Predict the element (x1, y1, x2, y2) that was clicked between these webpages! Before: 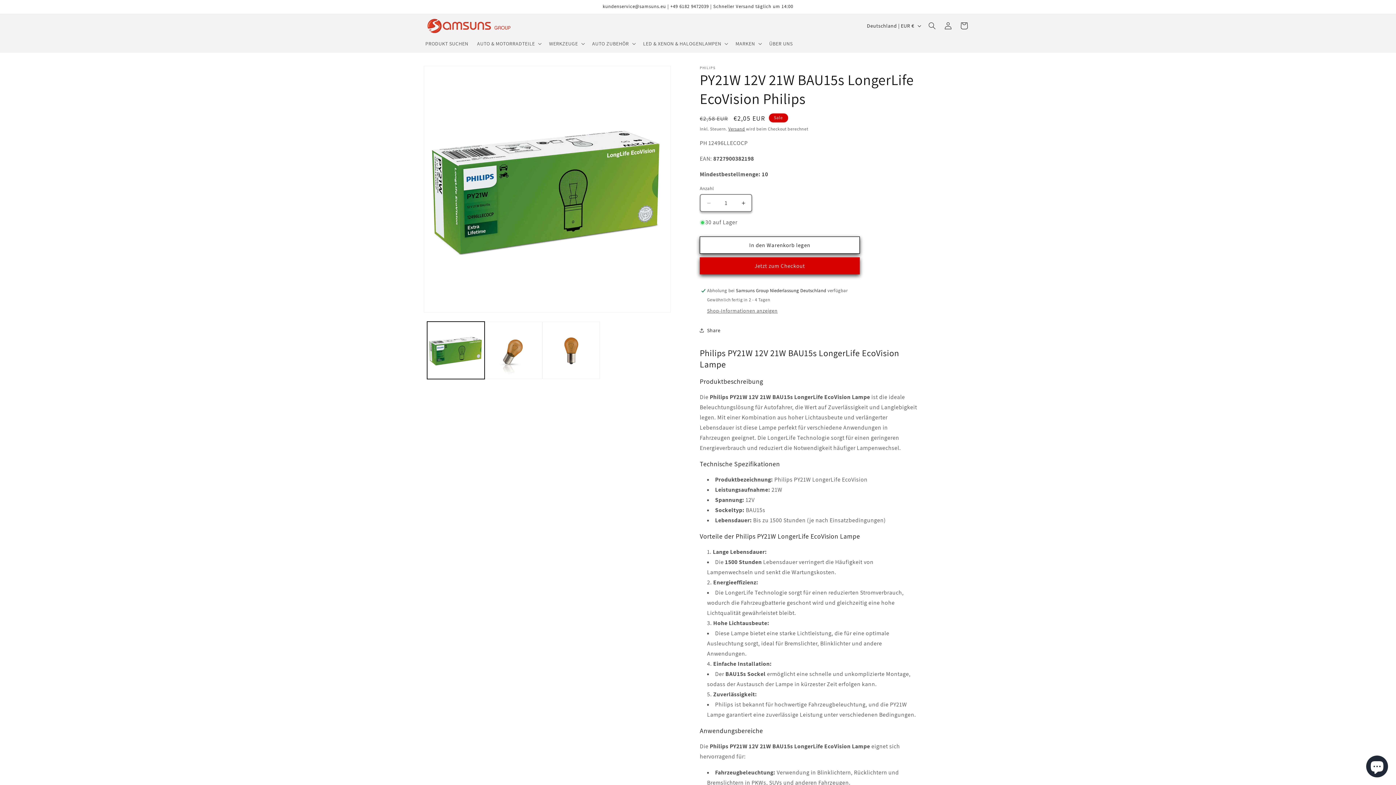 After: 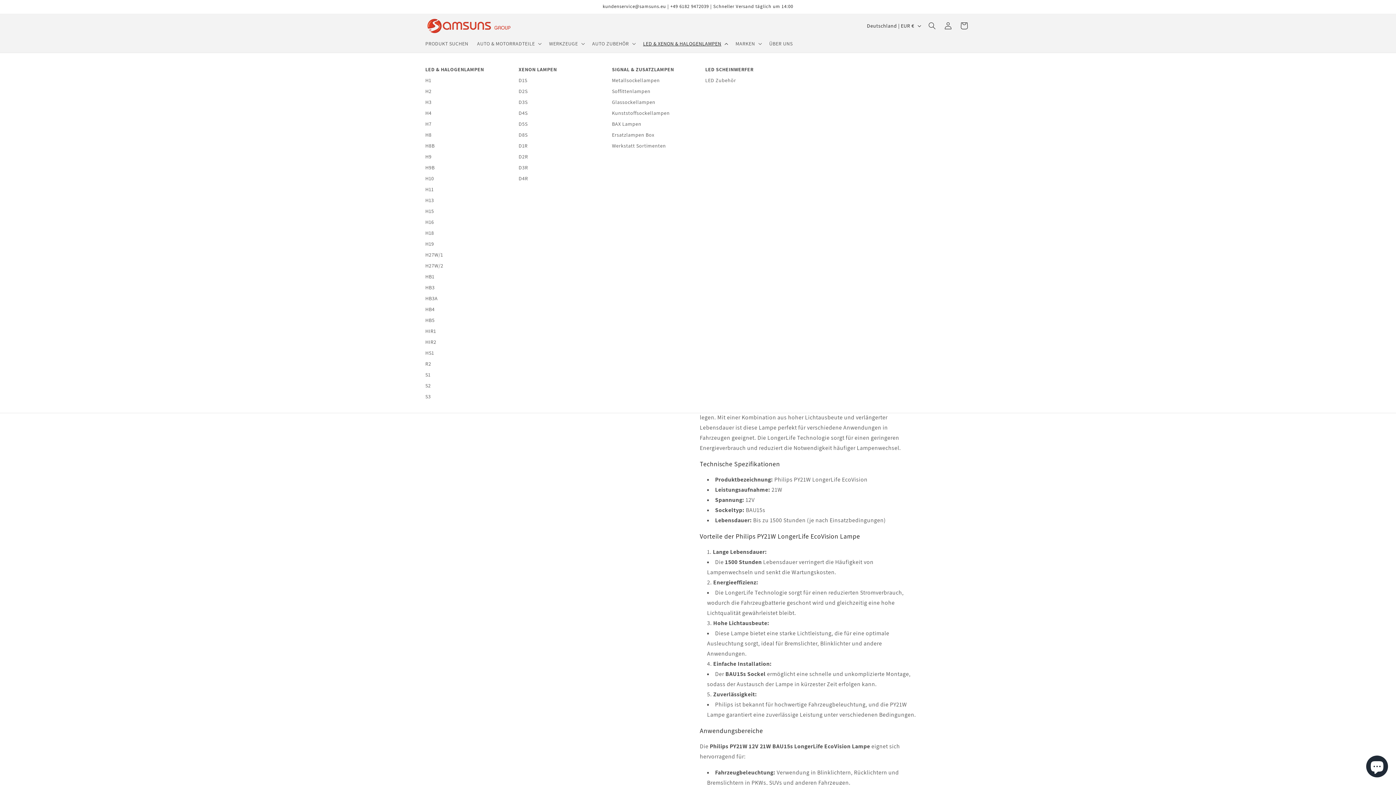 Action: bbox: (638, 36, 731, 51) label: LED & XENON & HALOGENLAMPEN